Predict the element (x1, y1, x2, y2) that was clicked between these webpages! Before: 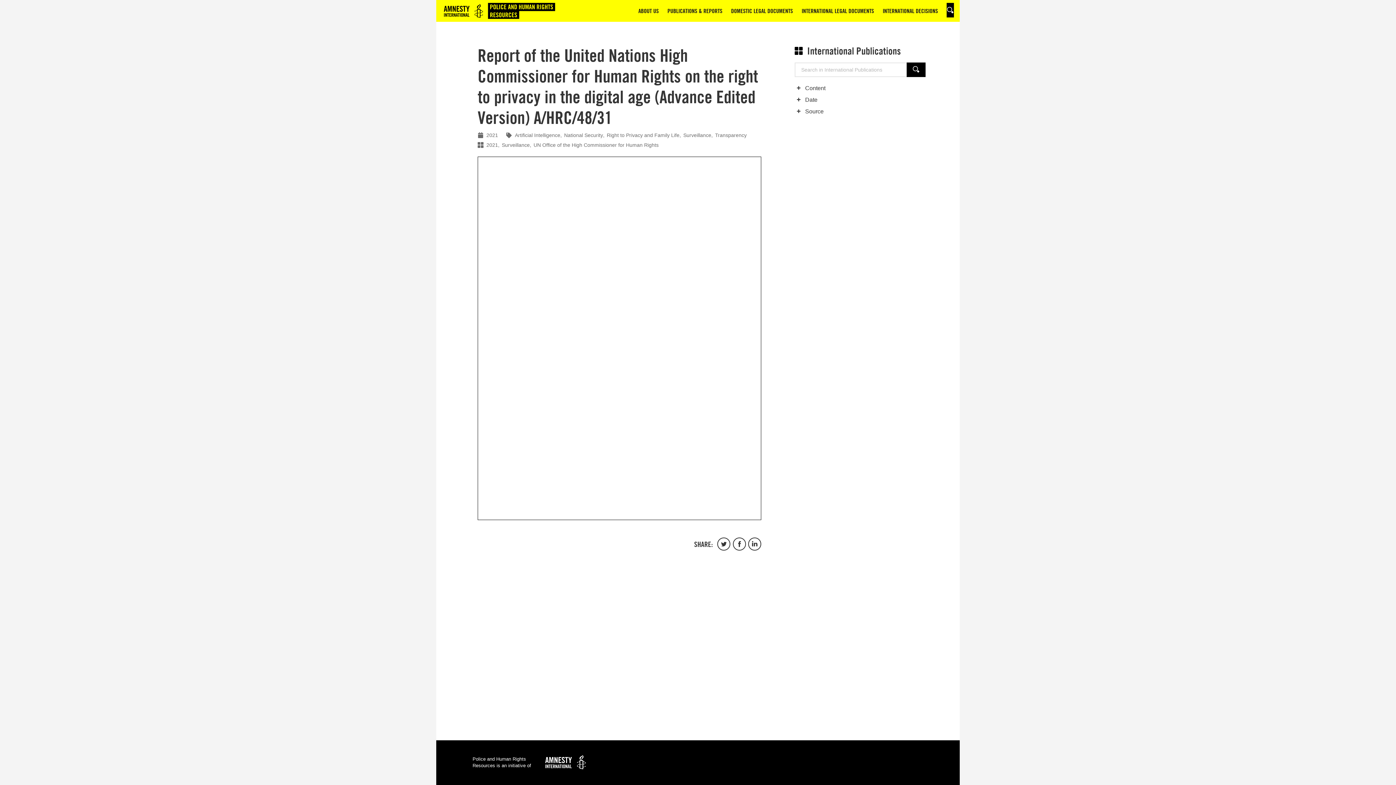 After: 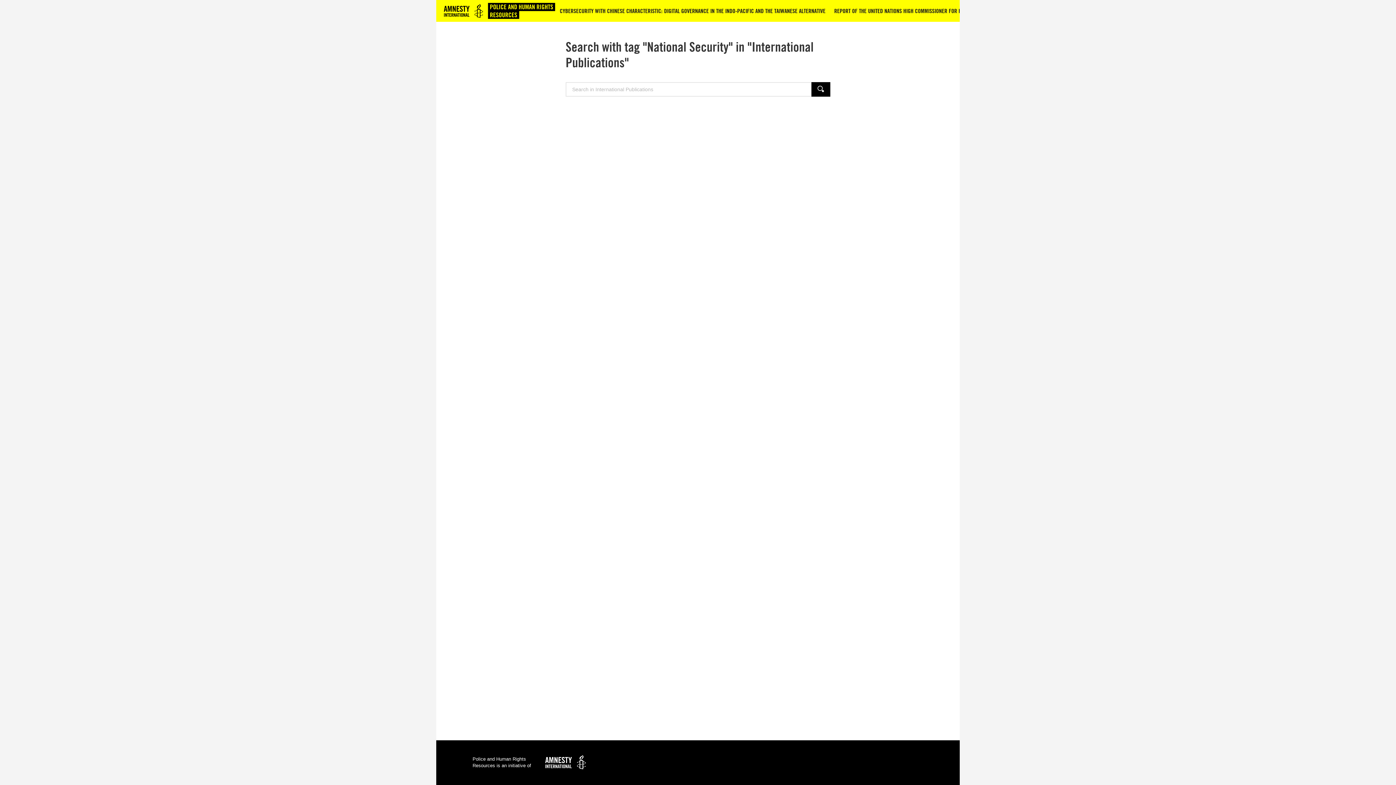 Action: label: National Security bbox: (564, 131, 603, 139)